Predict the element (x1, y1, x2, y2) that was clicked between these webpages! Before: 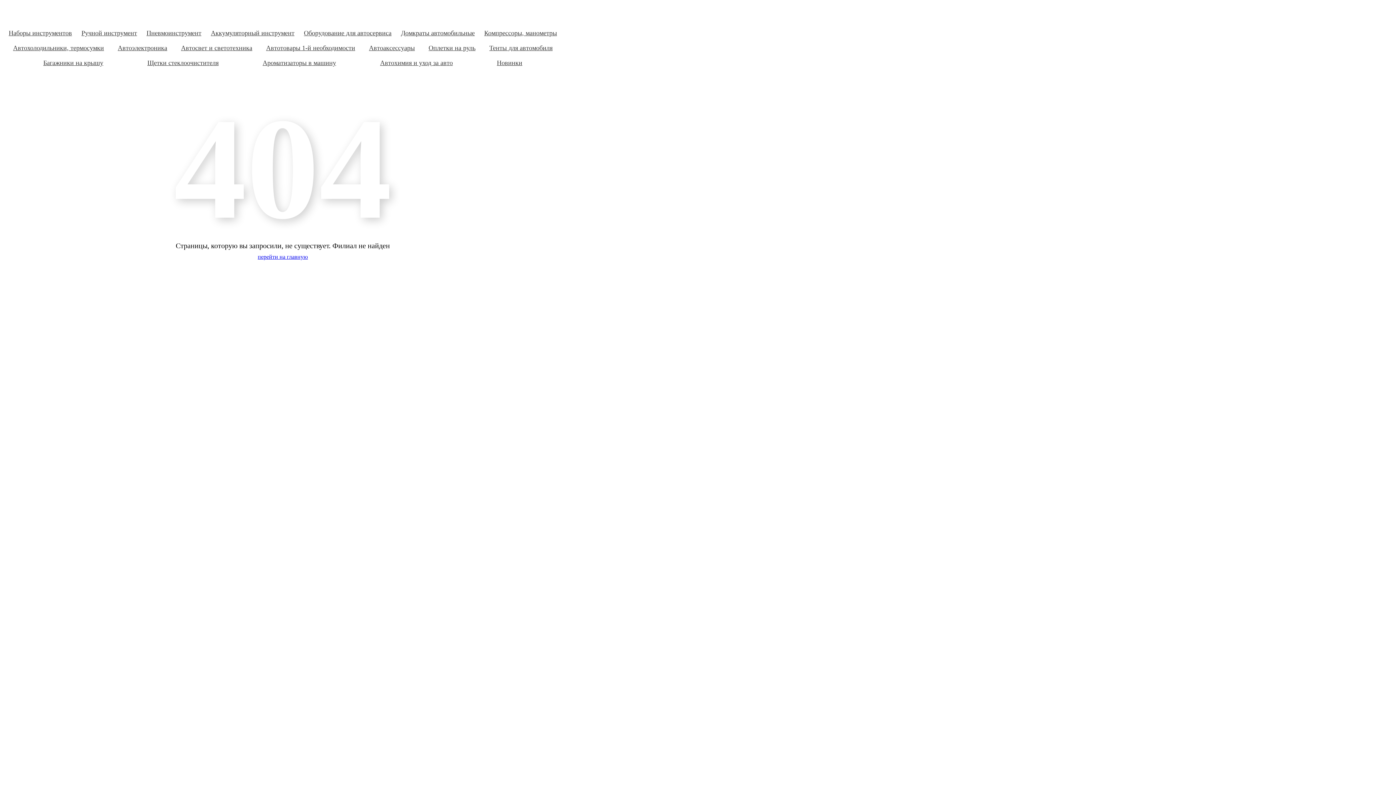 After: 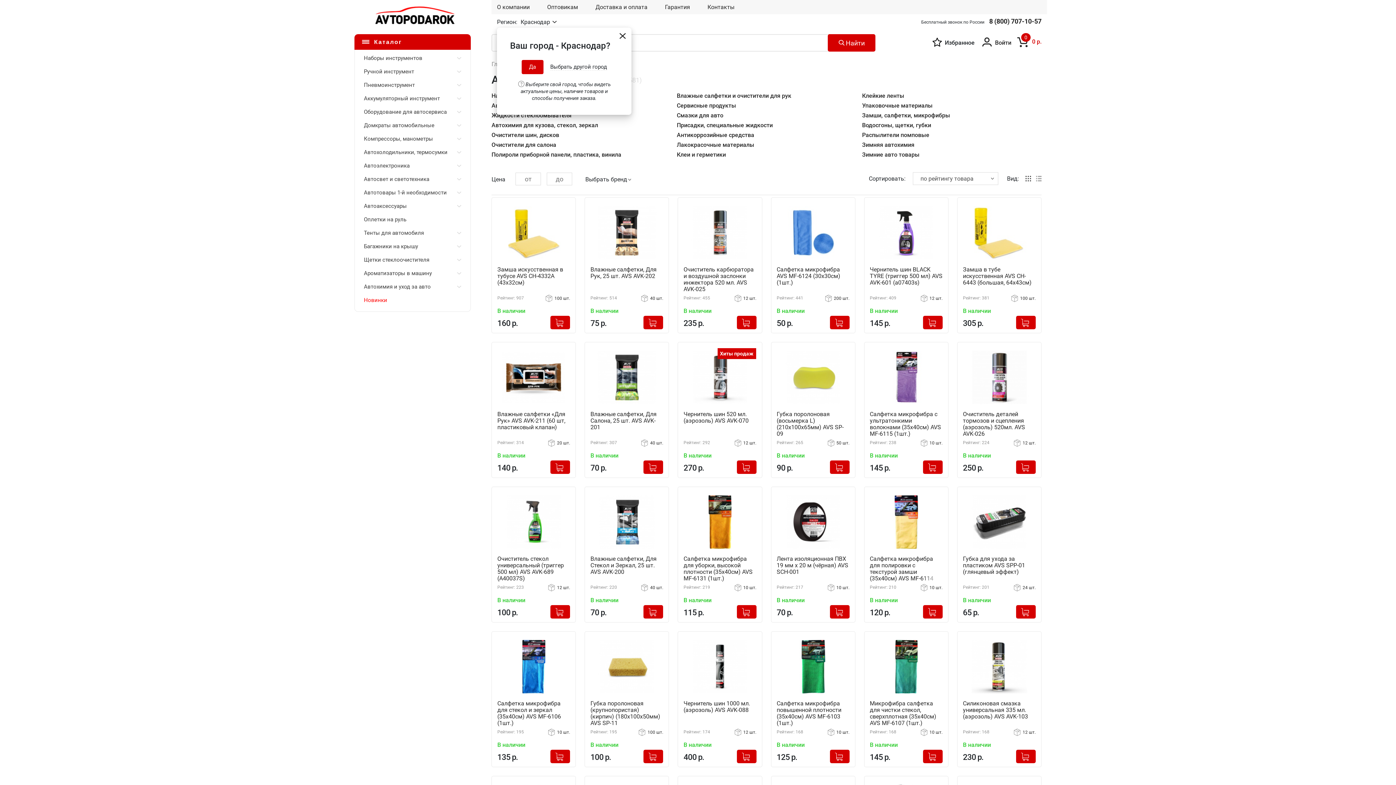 Action: label: Автохимия и уход за авто bbox: (380, 59, 452, 66)